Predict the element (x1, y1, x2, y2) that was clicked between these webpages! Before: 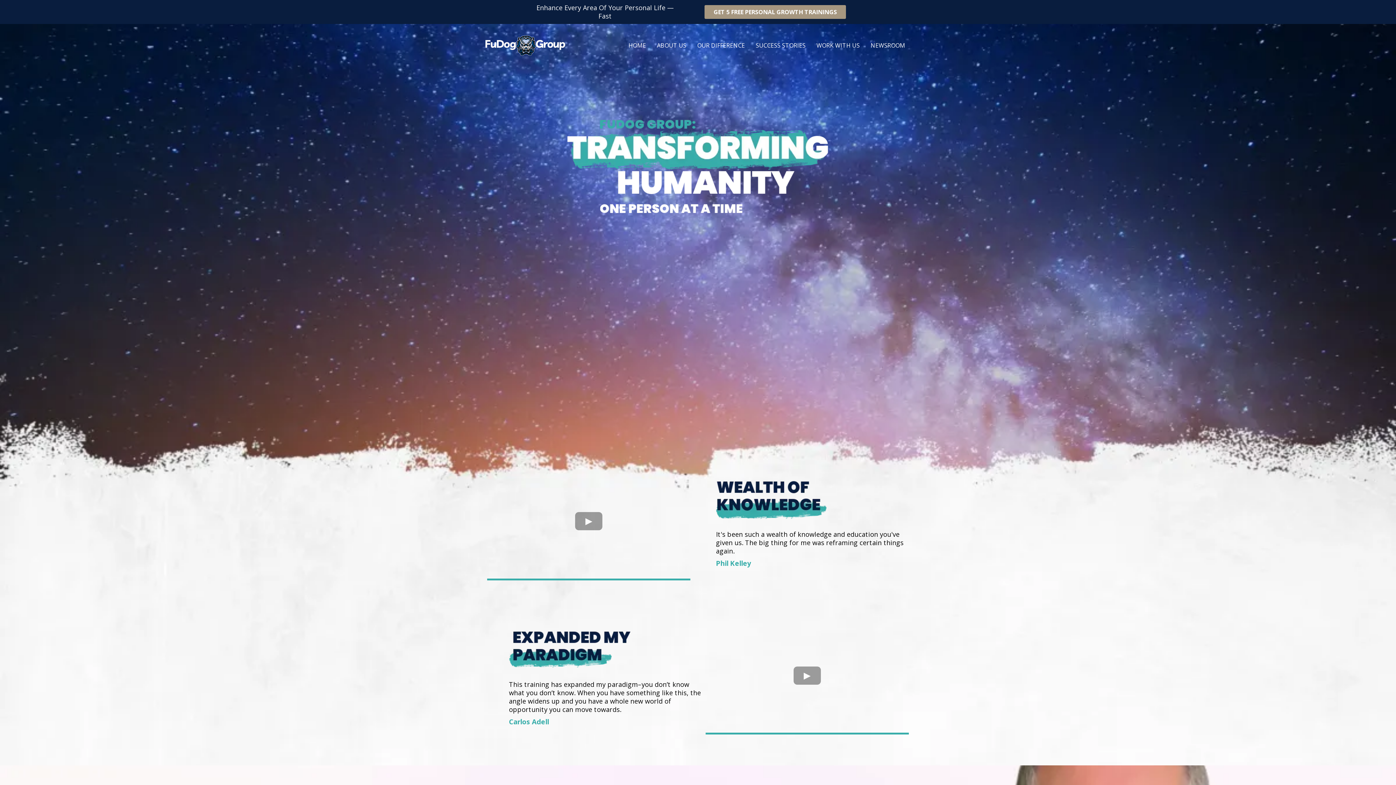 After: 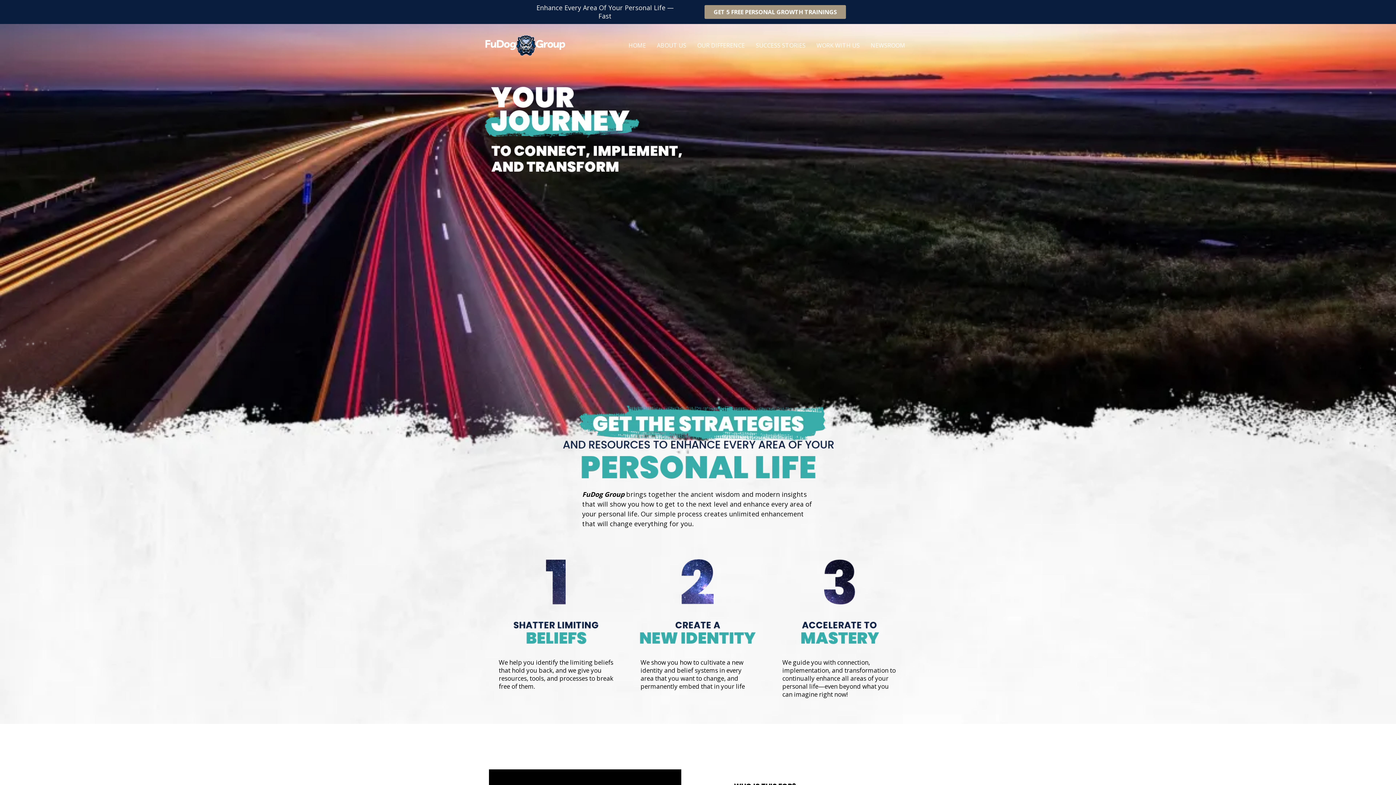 Action: bbox: (811, 39, 865, 50) label: WORK WITH US